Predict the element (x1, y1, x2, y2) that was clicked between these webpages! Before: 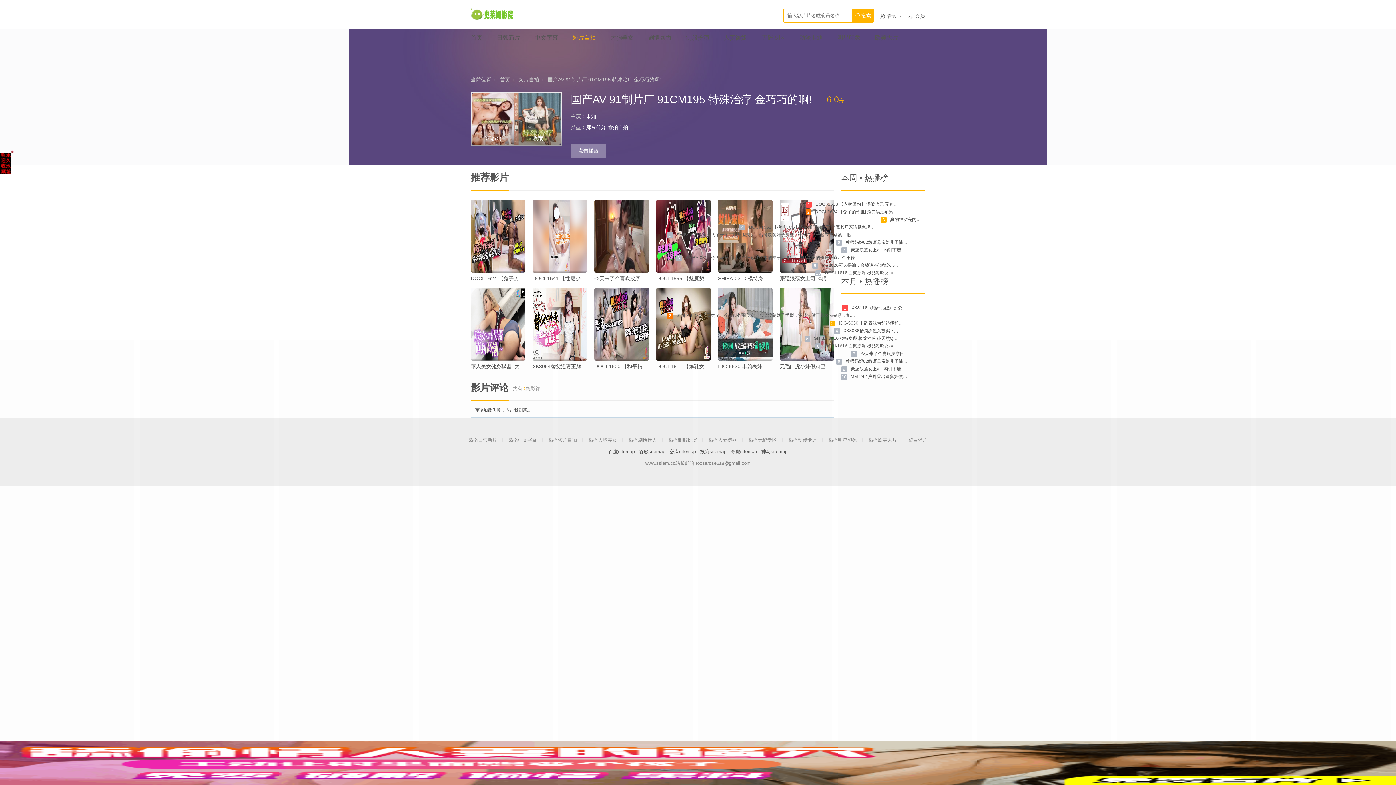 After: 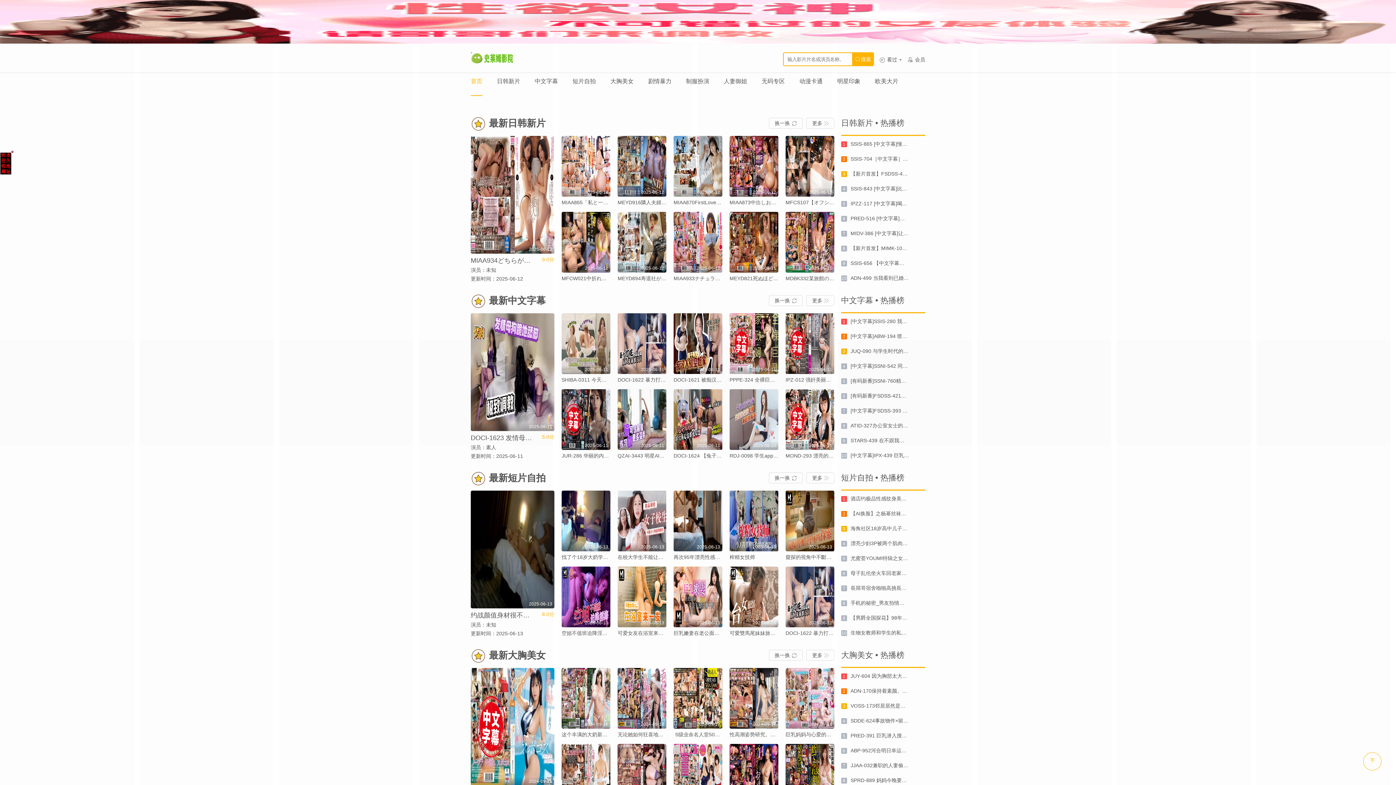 Action: bbox: (470, 7, 517, 21)